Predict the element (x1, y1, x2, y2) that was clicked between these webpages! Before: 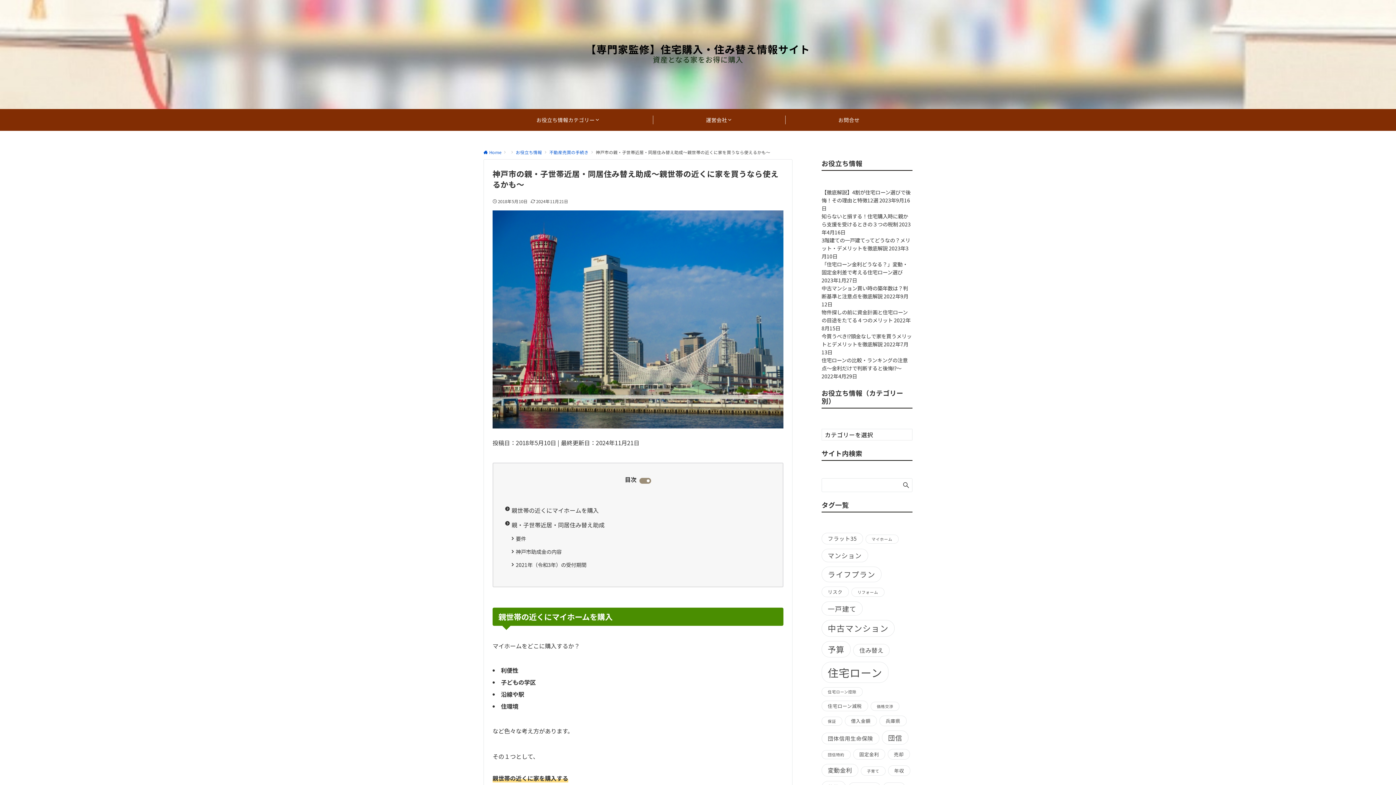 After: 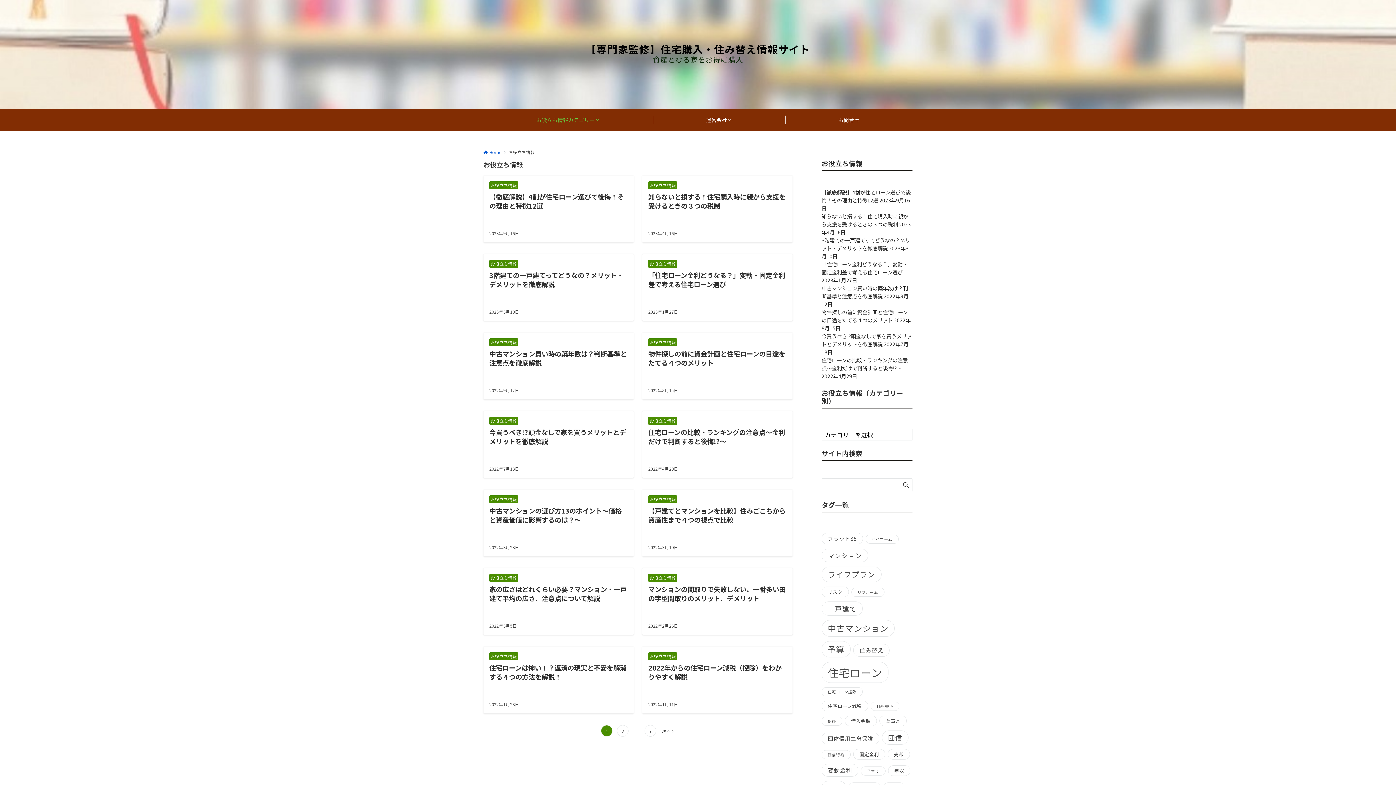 Action: bbox: (516, 149, 542, 155) label: お役立ち情報